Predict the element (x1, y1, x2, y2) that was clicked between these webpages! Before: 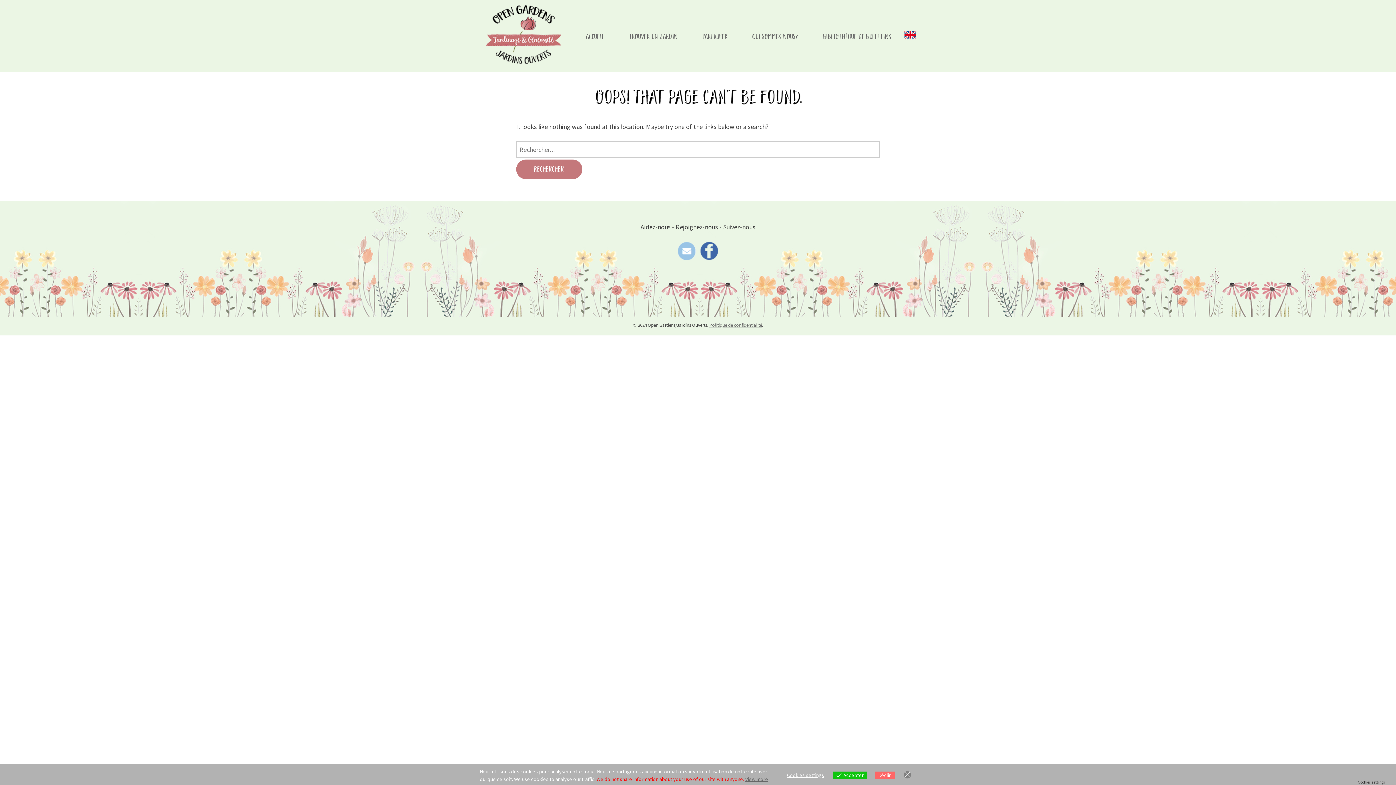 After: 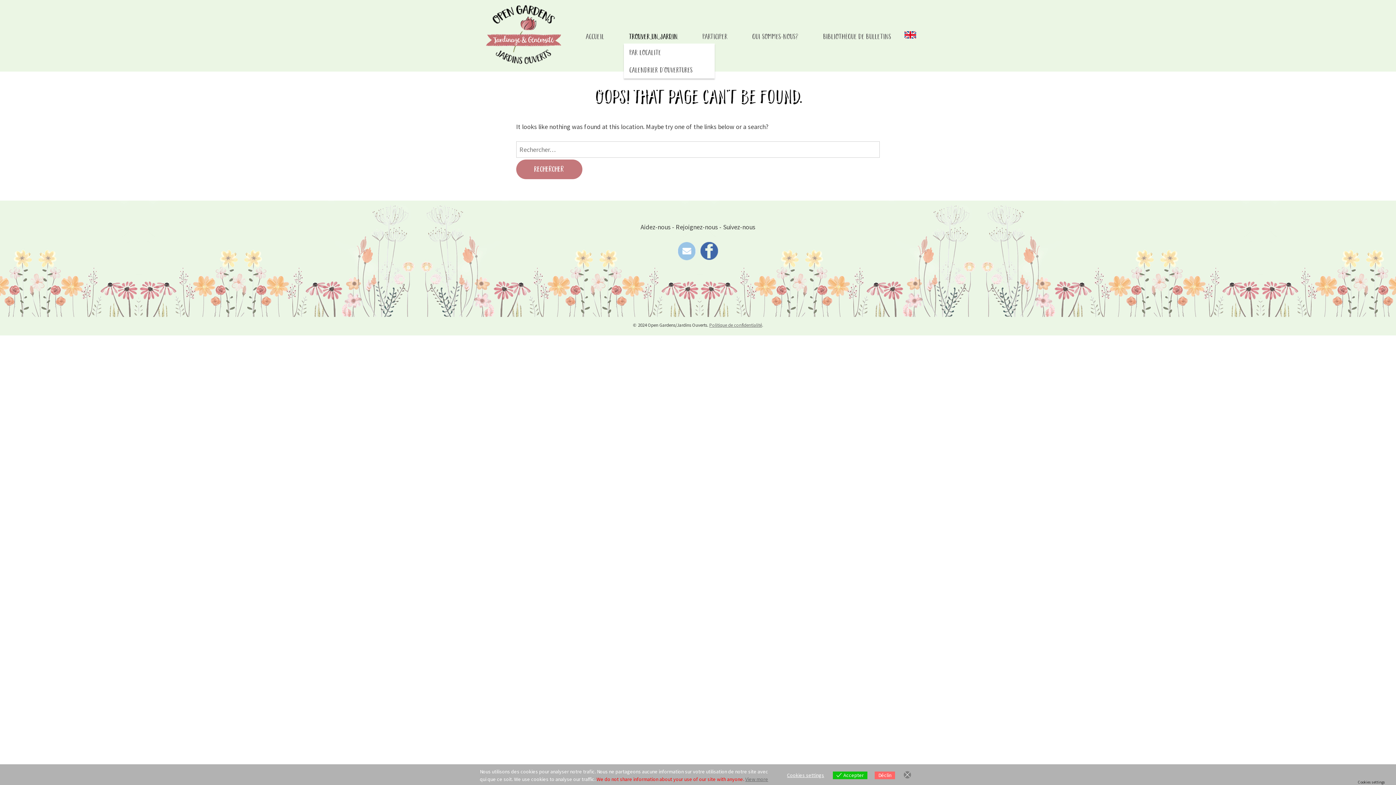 Action: bbox: (617, 29, 689, 44) label: TROUVER UN JARDIN